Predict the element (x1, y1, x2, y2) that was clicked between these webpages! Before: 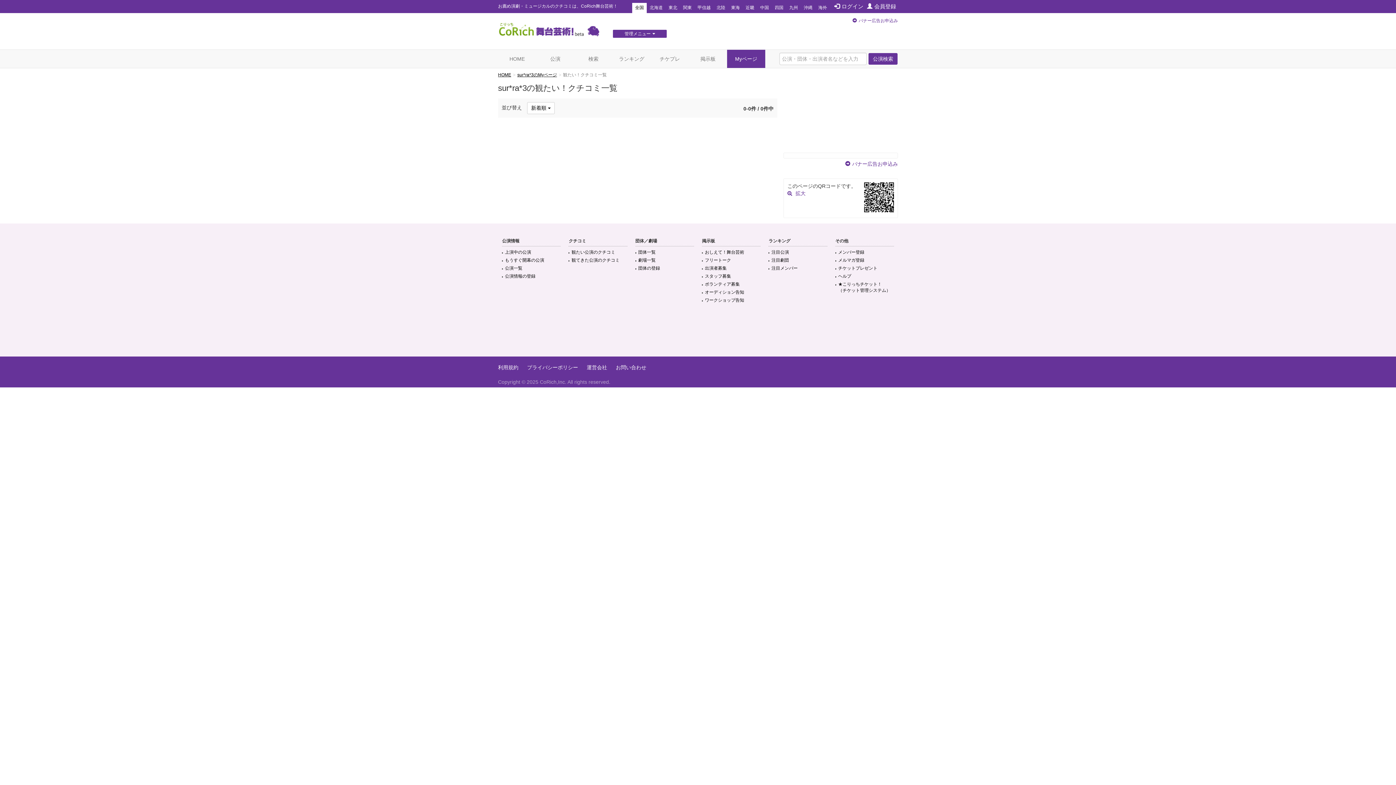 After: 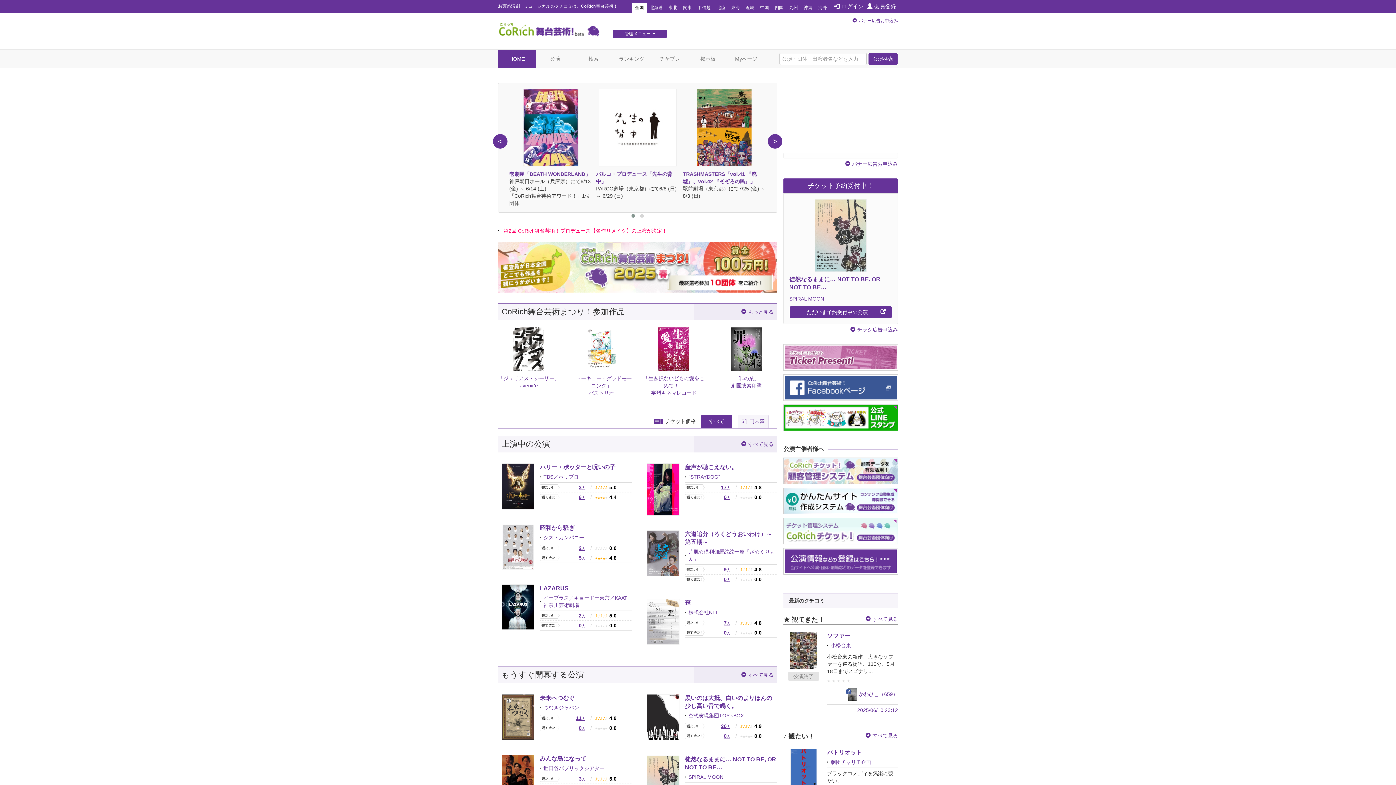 Action: bbox: (498, 49, 536, 68) label: HOME